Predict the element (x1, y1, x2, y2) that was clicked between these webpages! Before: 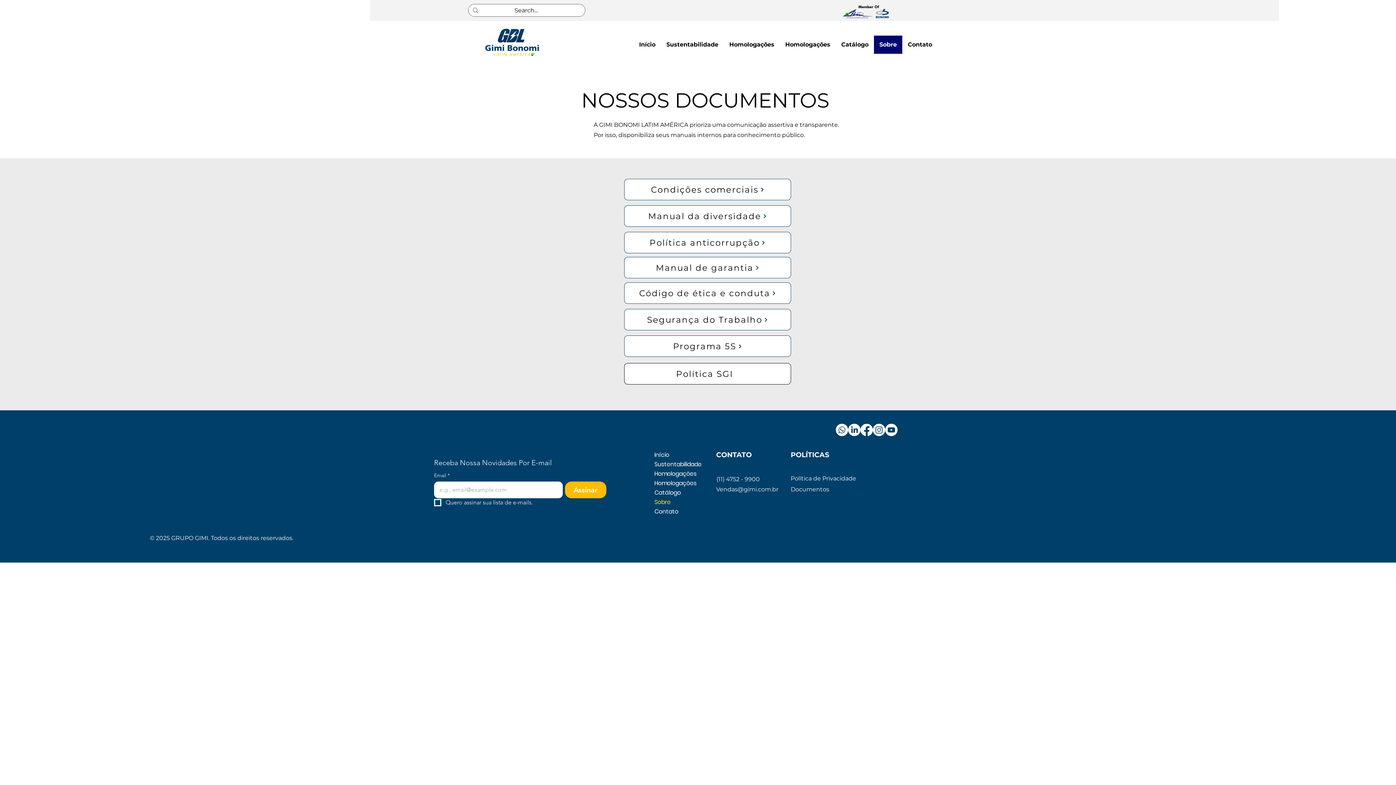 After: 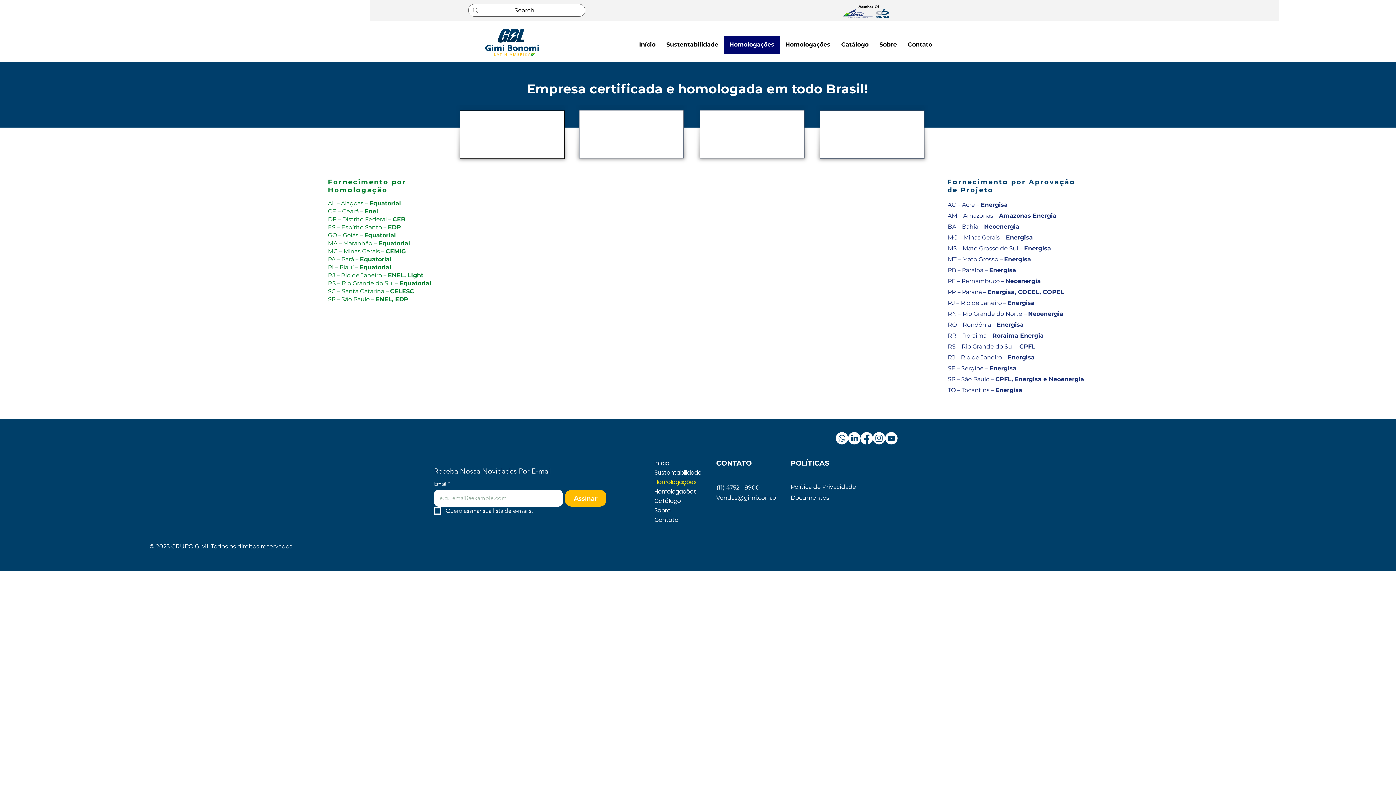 Action: label: Homologações bbox: (654, 469, 705, 478)